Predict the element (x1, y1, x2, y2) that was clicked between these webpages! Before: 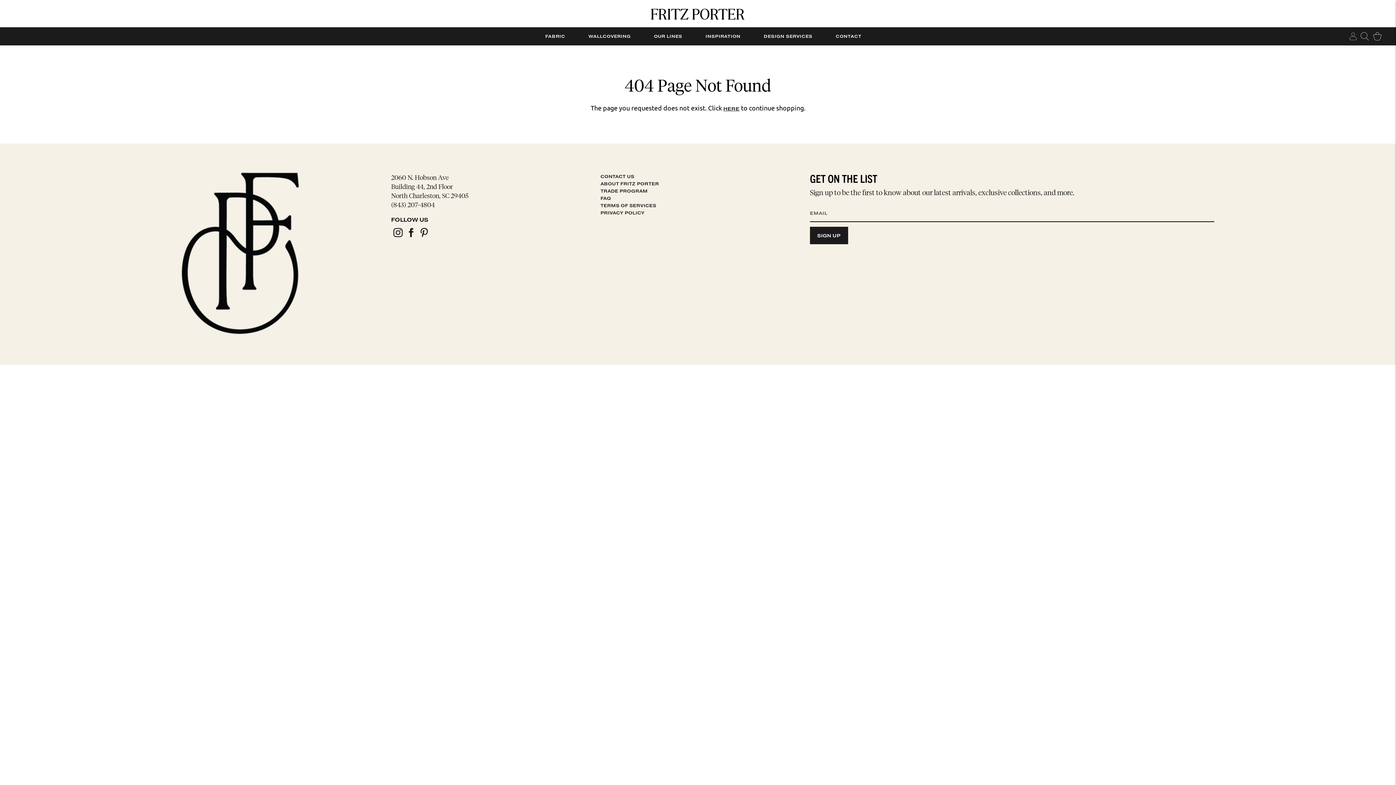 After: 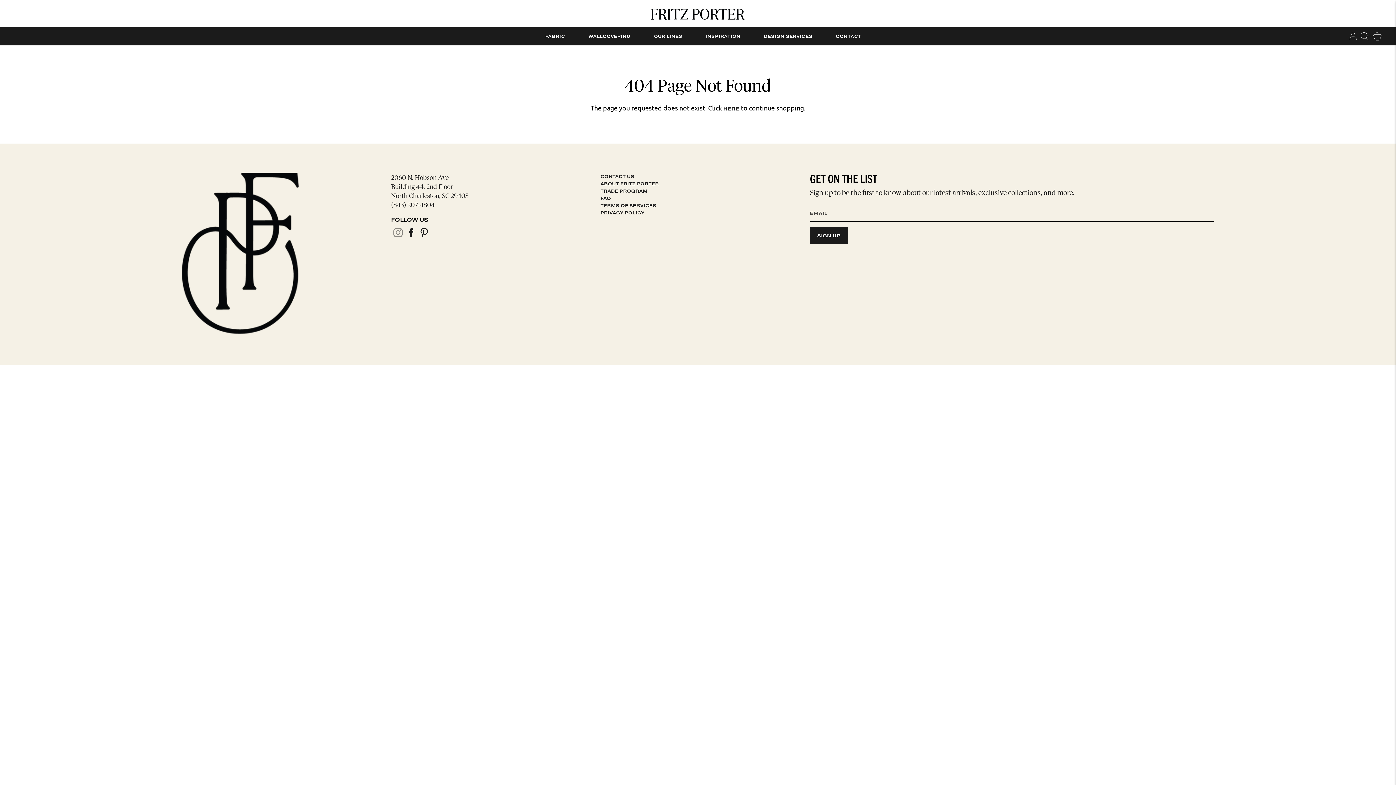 Action: bbox: (392, 233, 402, 238)